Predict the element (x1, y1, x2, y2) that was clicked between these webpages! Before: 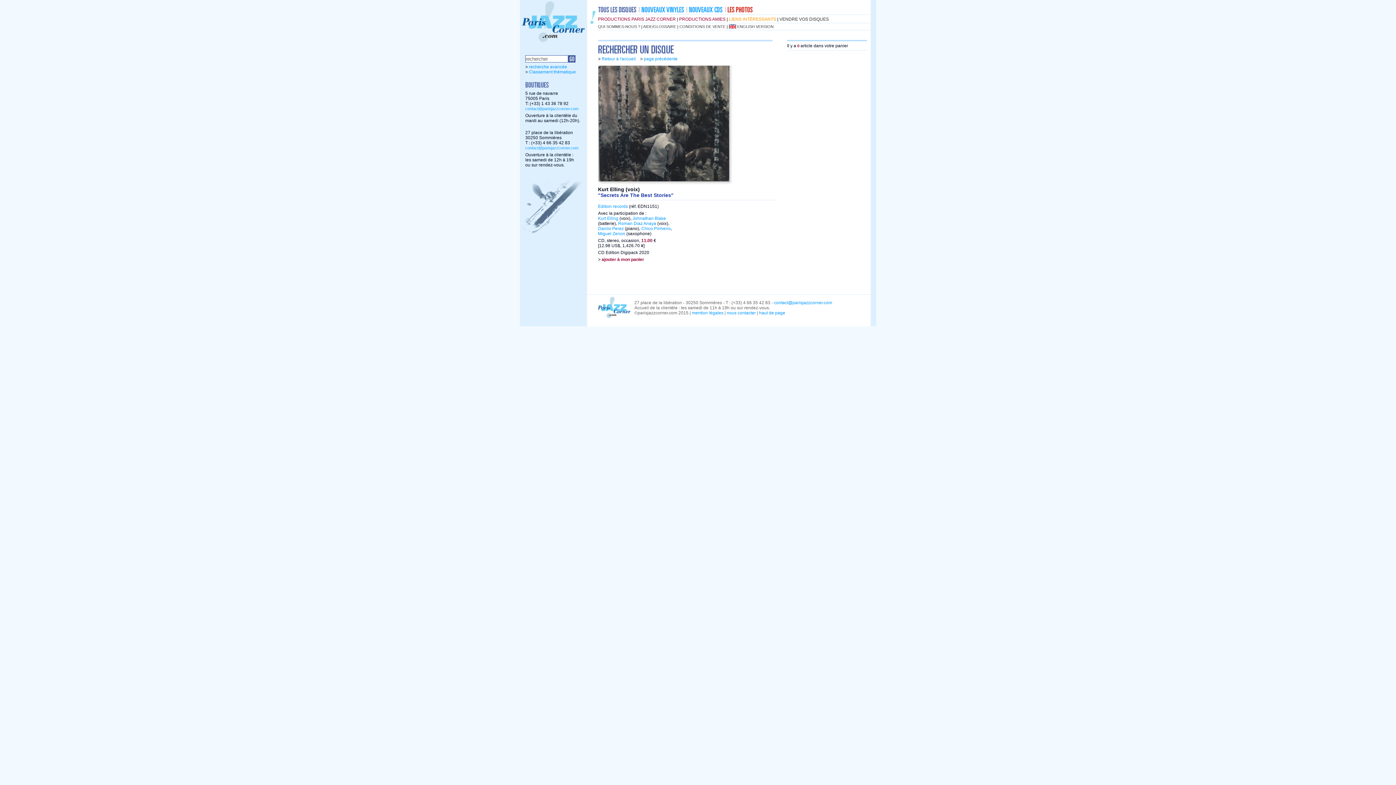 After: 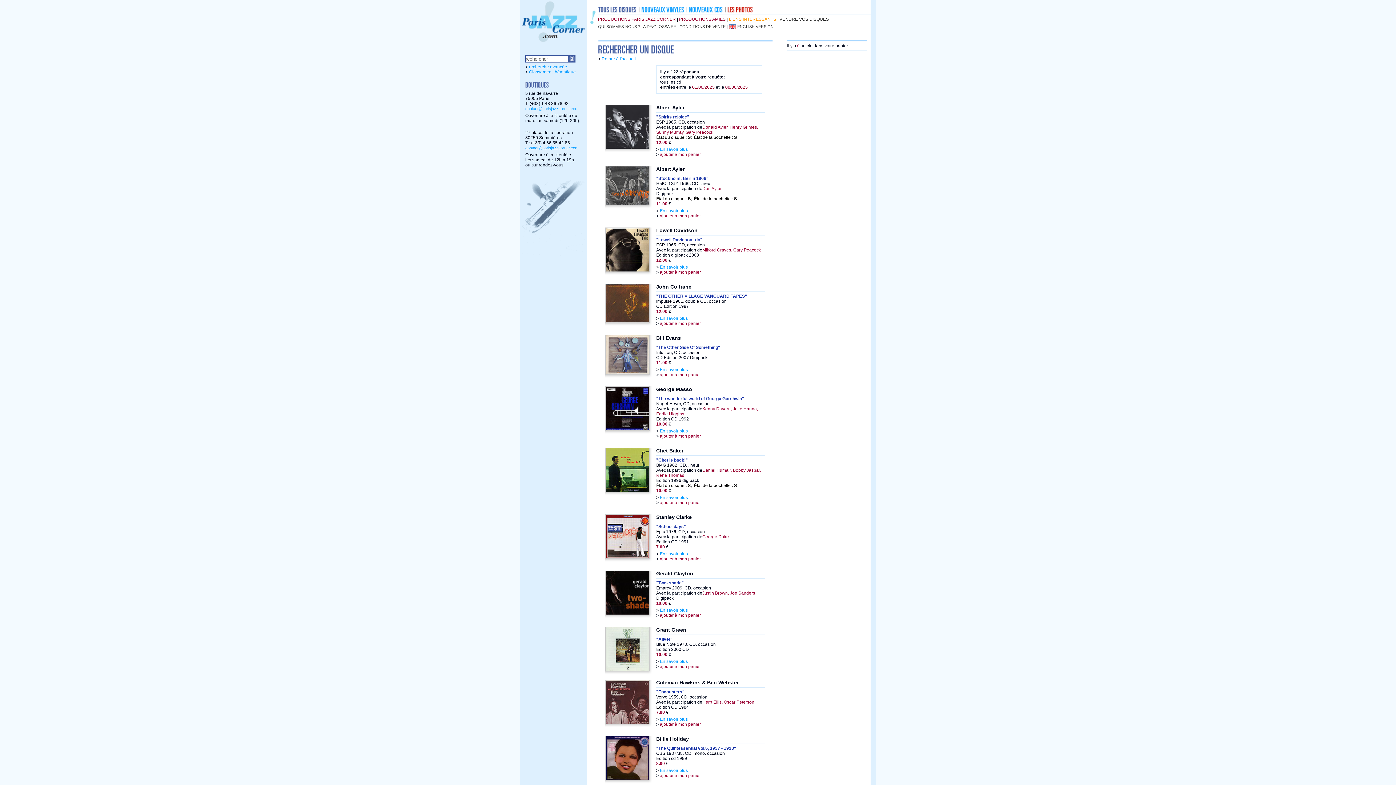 Action: bbox: (687, 10, 725, 15)